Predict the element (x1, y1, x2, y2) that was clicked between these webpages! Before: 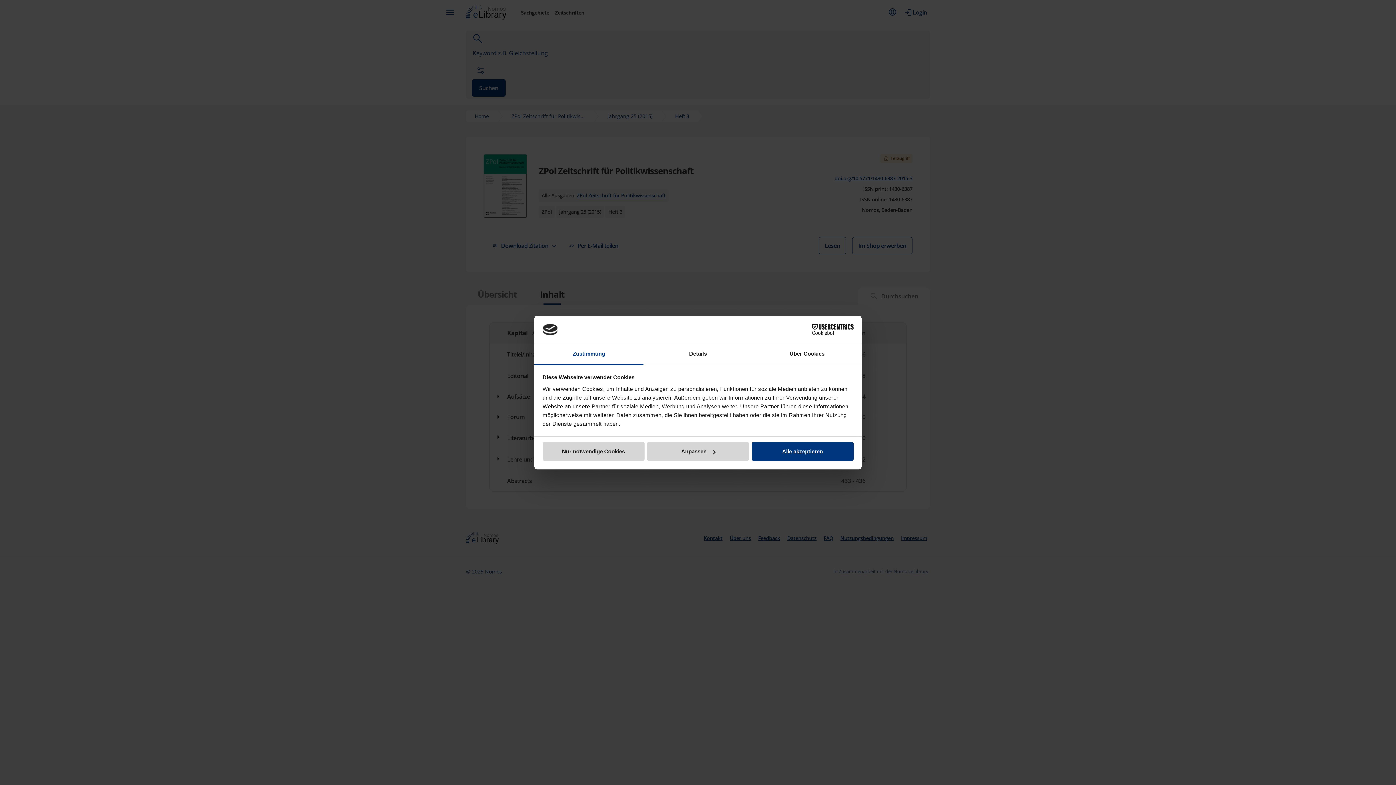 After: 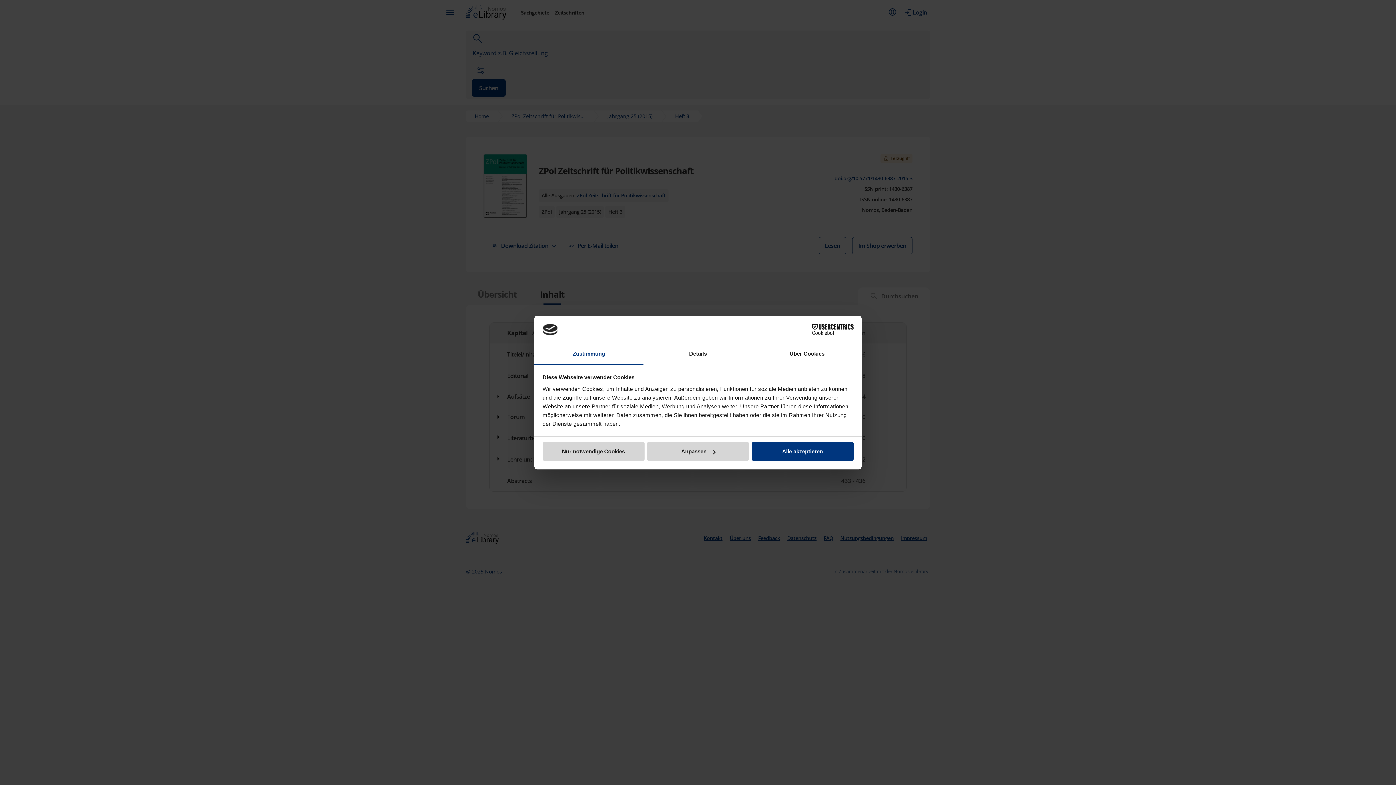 Action: bbox: (790, 324, 853, 335) label: Cookiebot - opens in a new window